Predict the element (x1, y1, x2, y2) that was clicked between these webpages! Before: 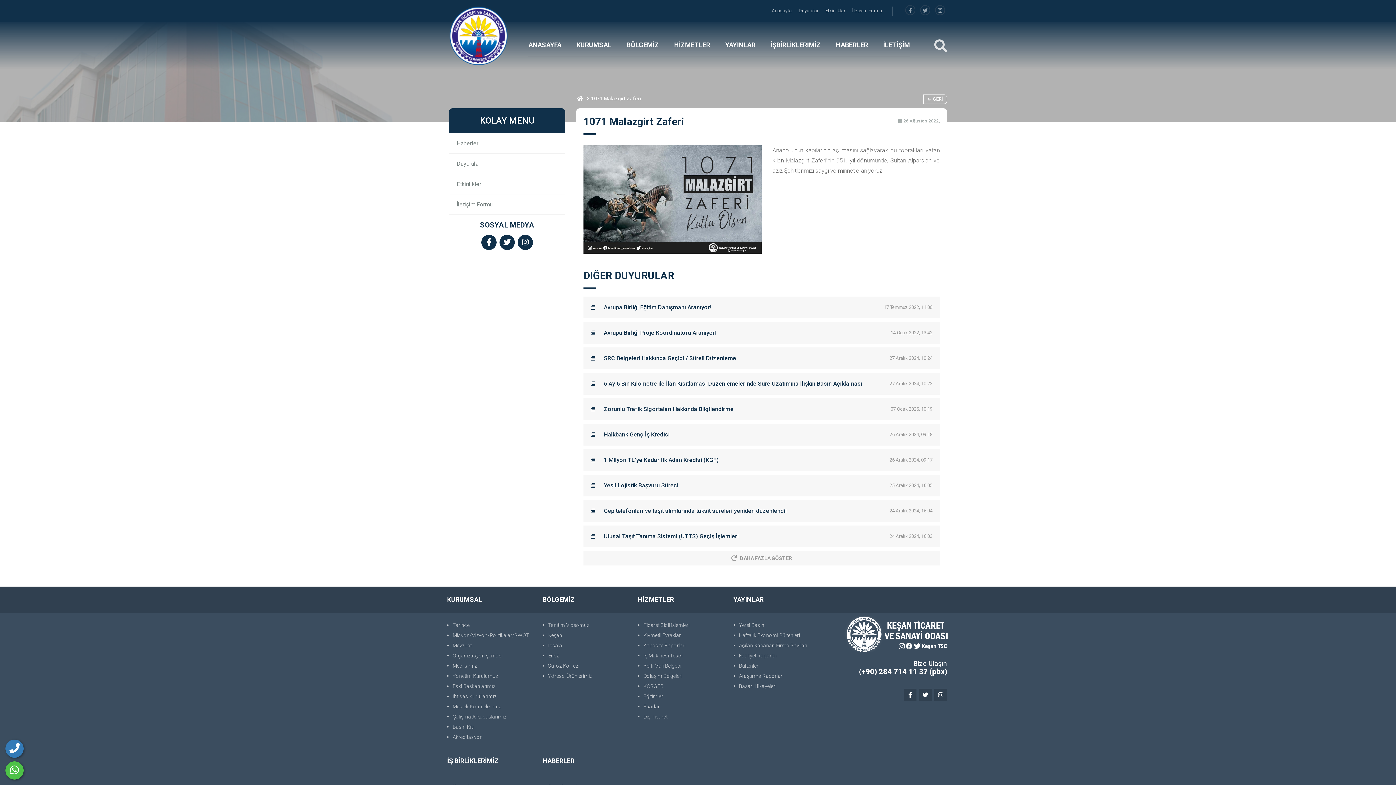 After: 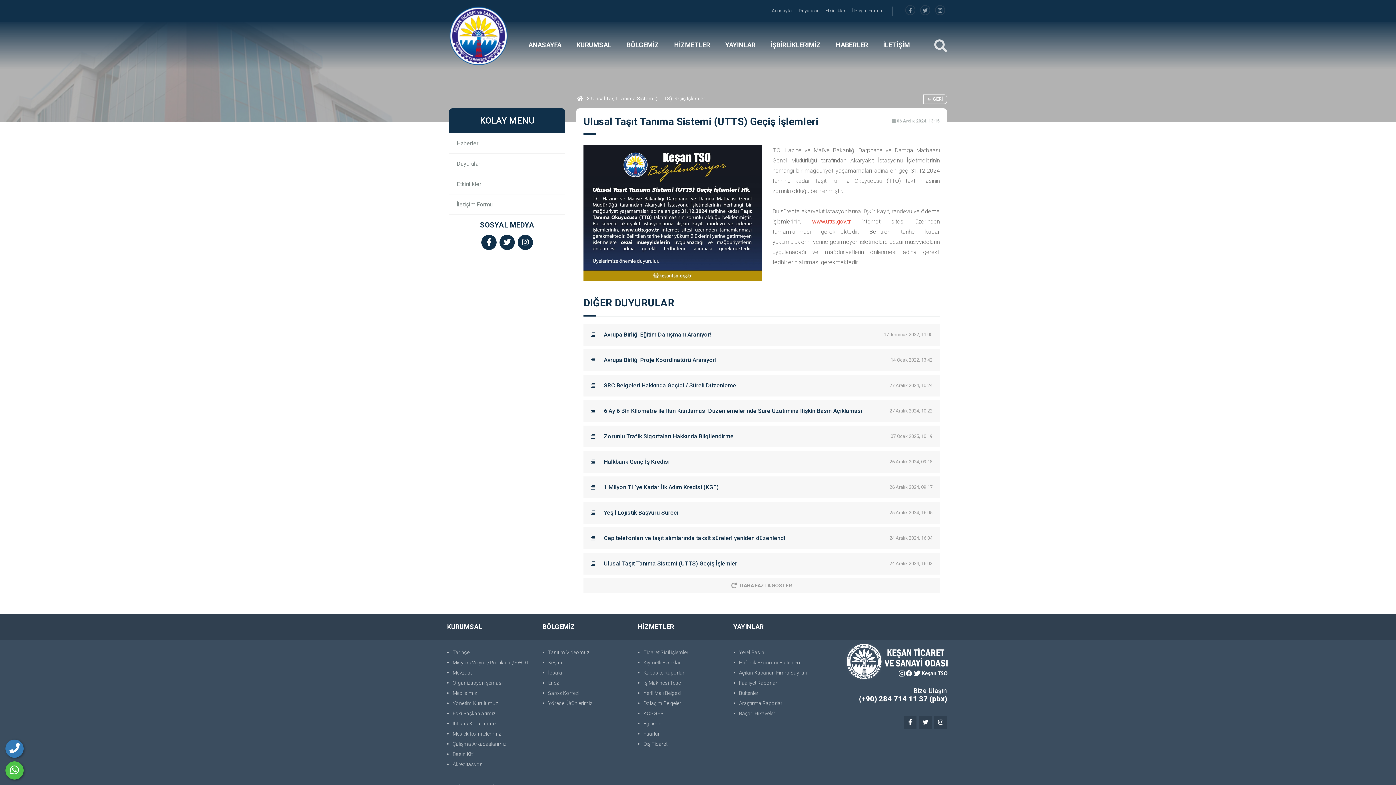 Action: label: Ulusal Taşıt Tanıma Sistemi (UTTS) Geçiş İşlemleri
24 Aralık 2024, 16:03 bbox: (583, 525, 940, 547)